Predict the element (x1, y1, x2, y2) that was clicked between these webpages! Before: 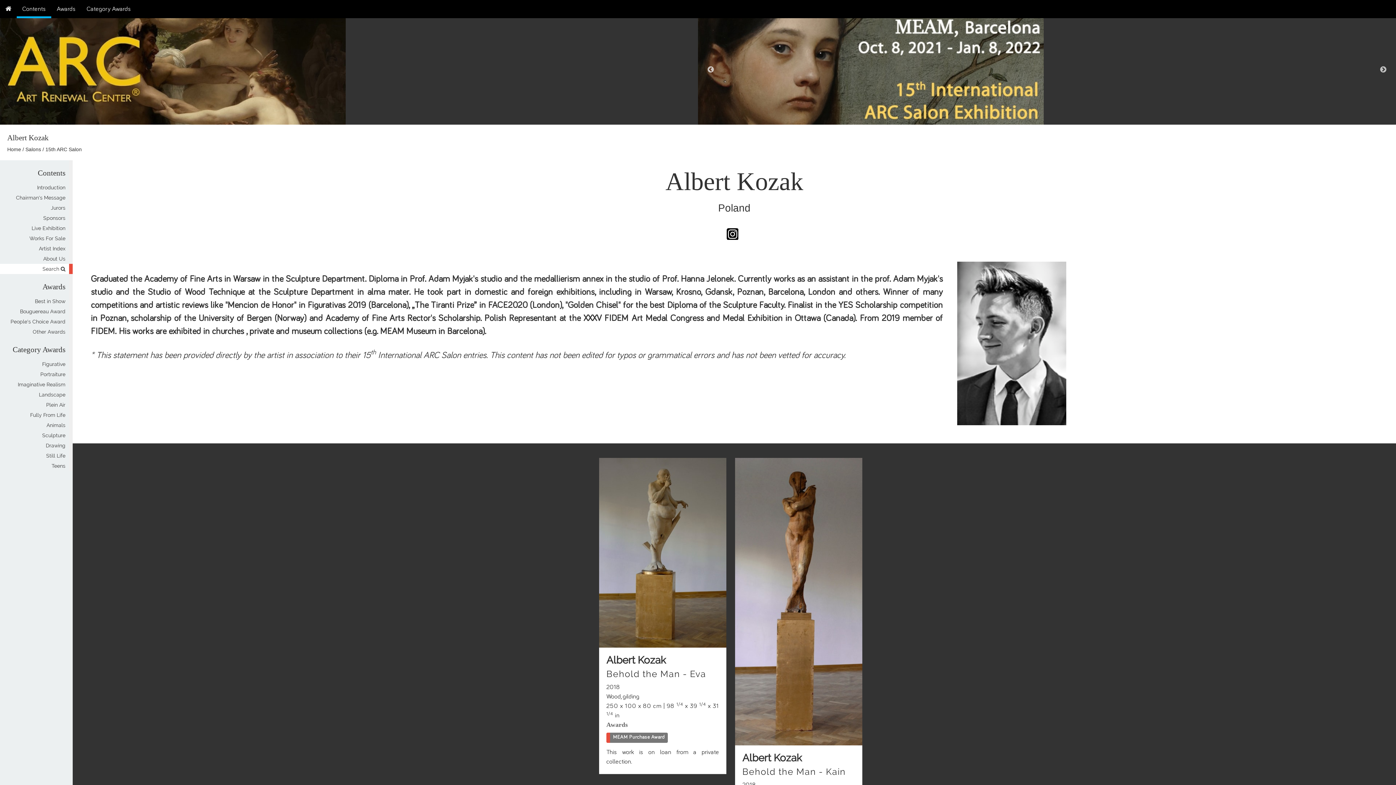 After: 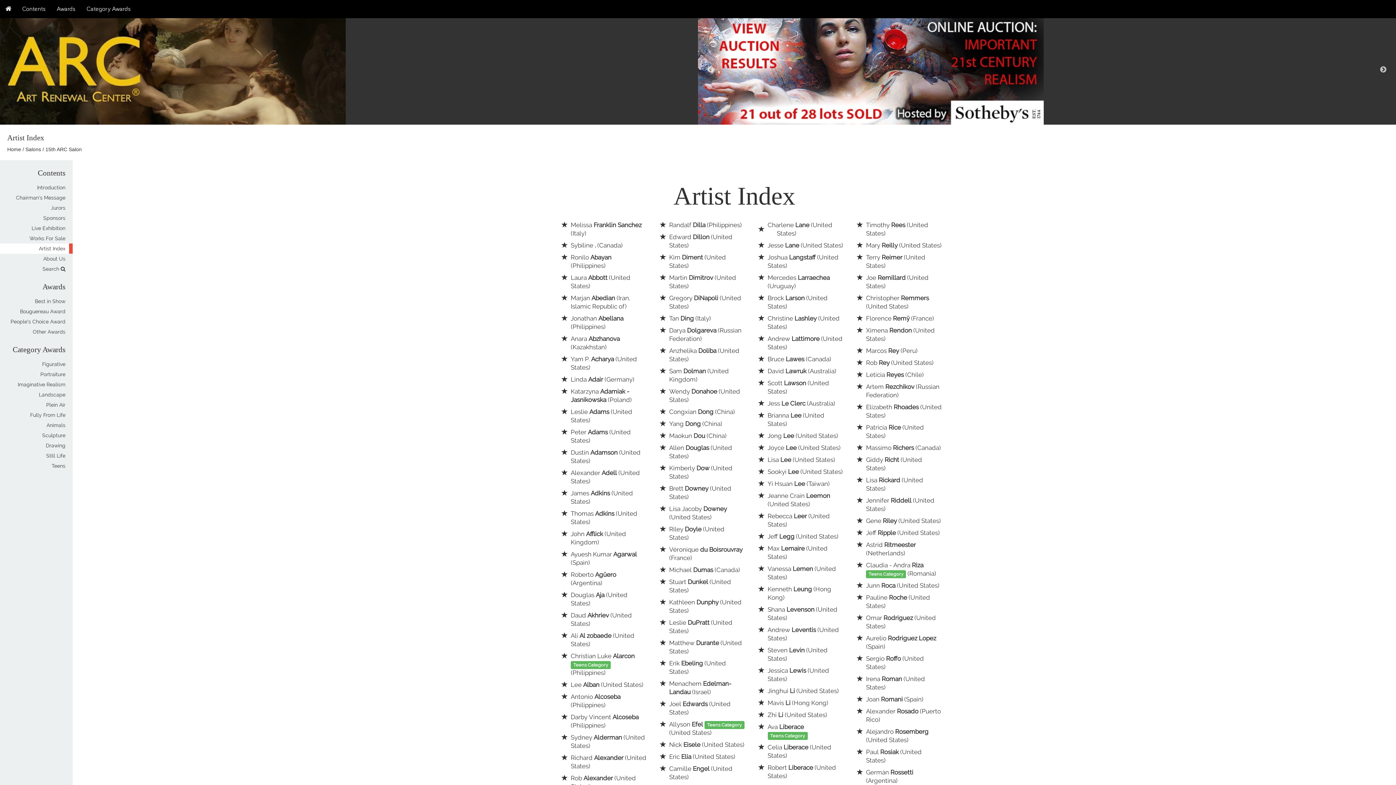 Action: bbox: (38, 245, 65, 251) label: Artist Index